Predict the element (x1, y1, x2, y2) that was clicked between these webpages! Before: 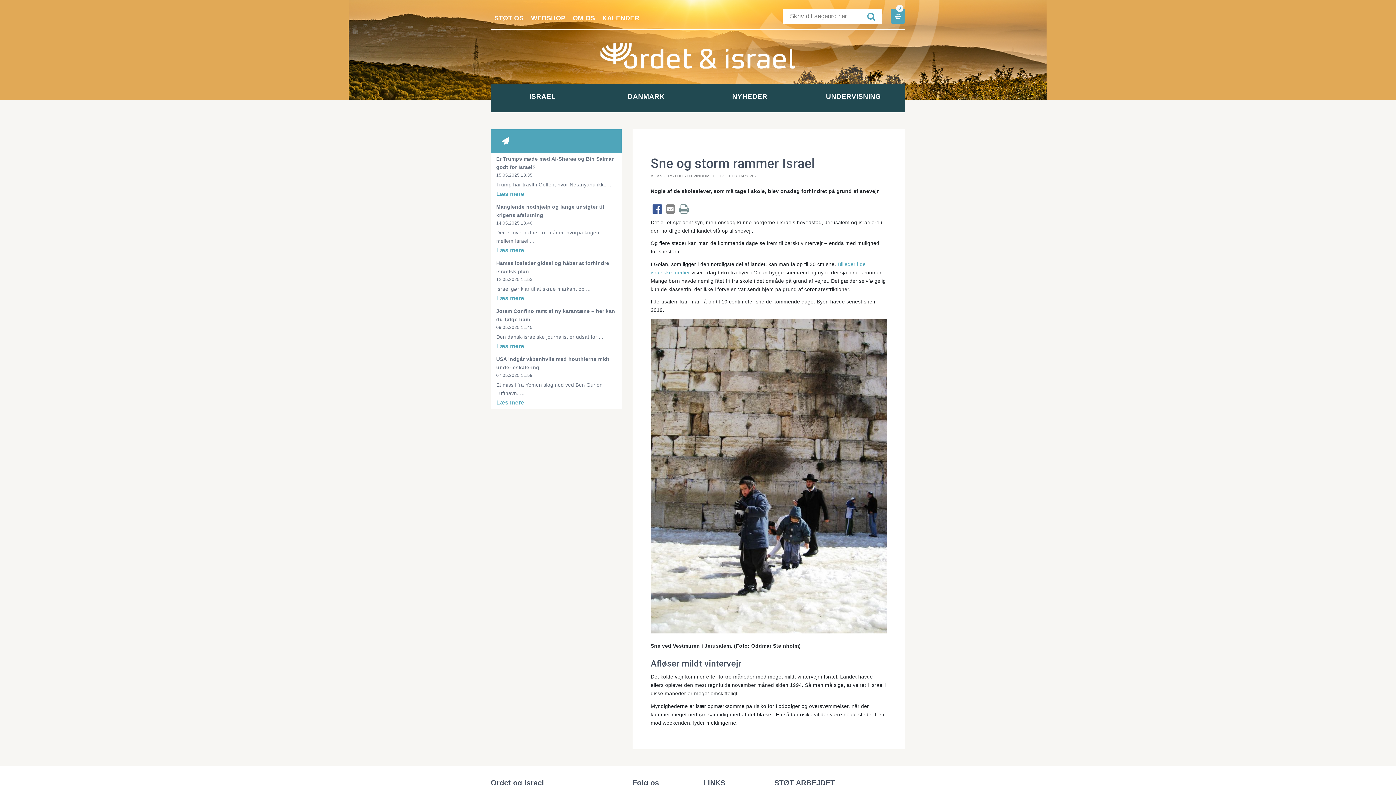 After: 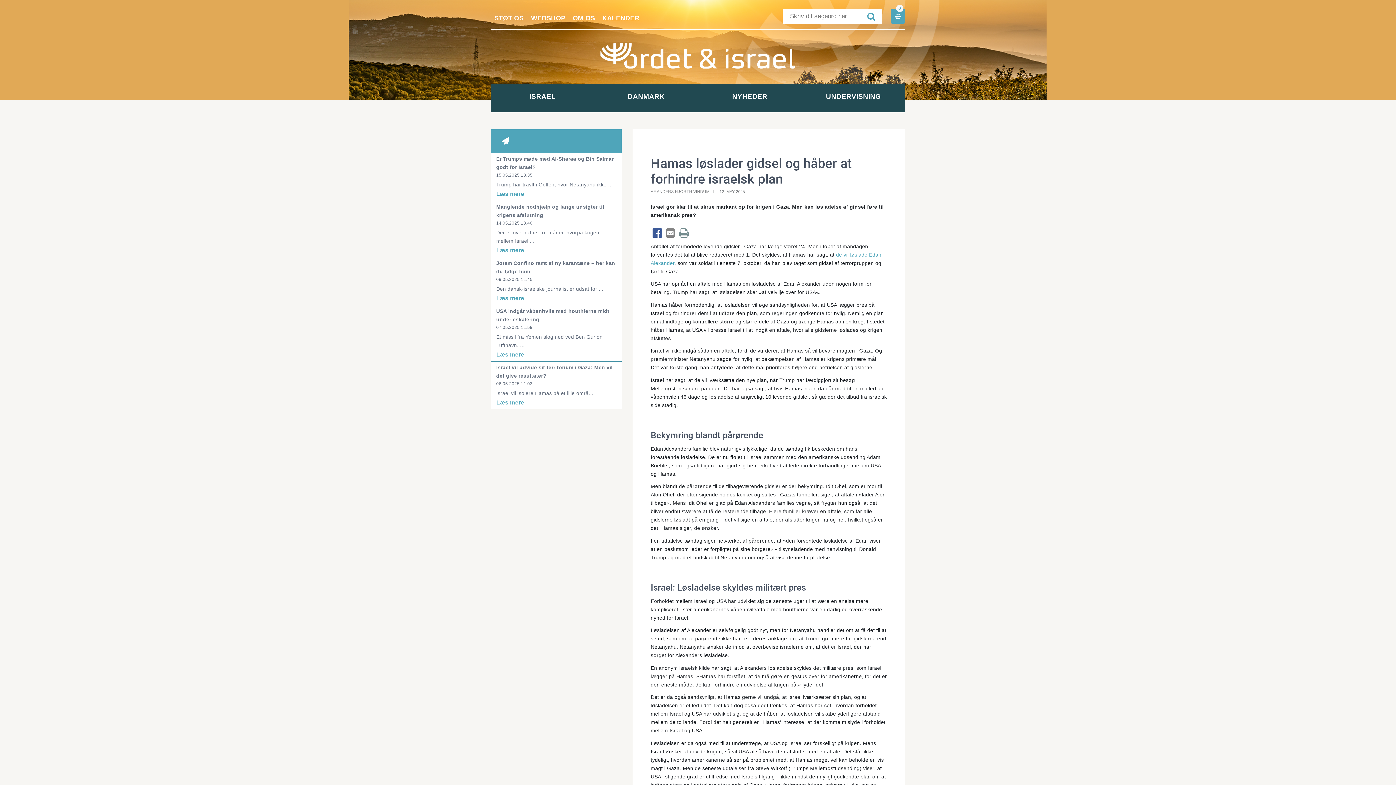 Action: label: Hamas løslader gidsel og håber at forhindre israelsk plan
12.05.2025 11.53
Israel gør klar til at skrue markant op ...
Læs mere bbox: (490, 257, 621, 305)